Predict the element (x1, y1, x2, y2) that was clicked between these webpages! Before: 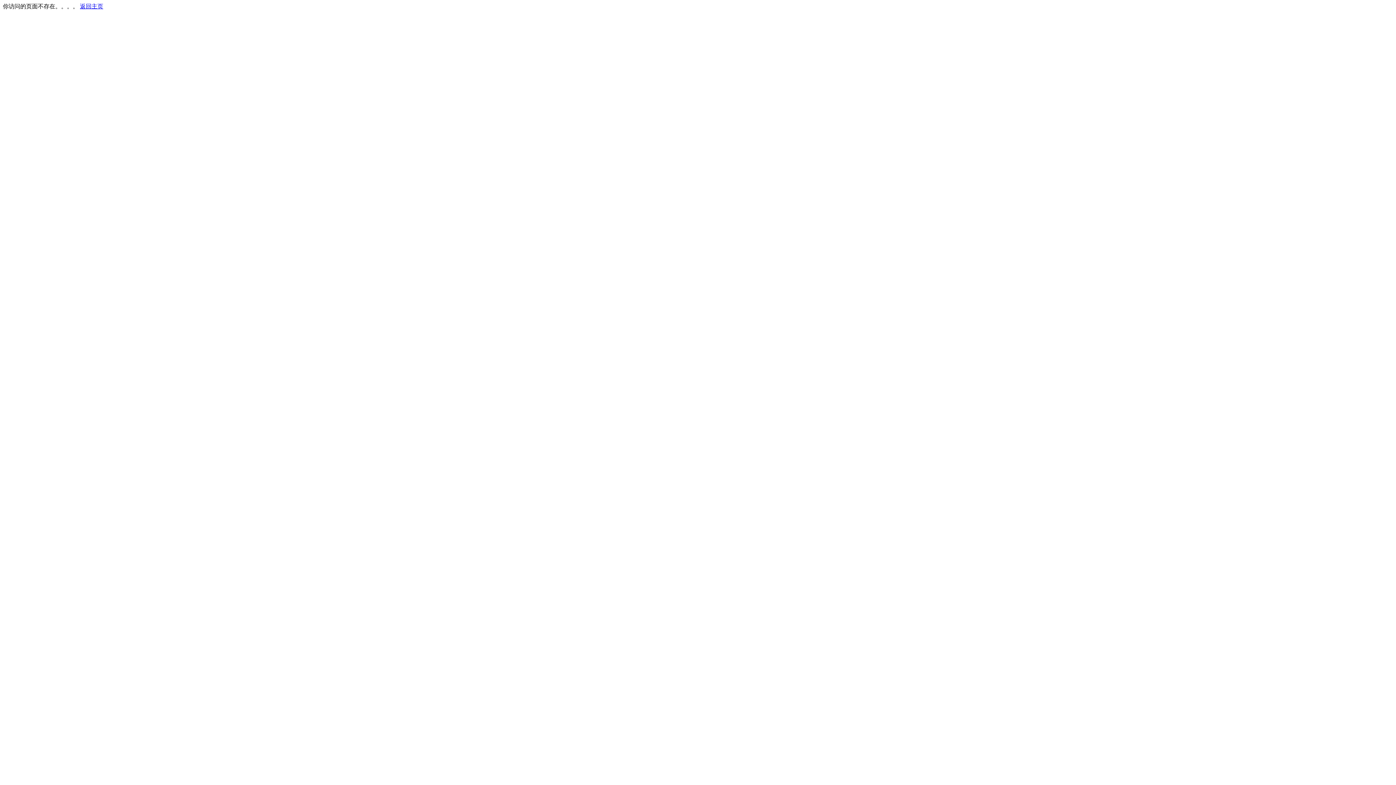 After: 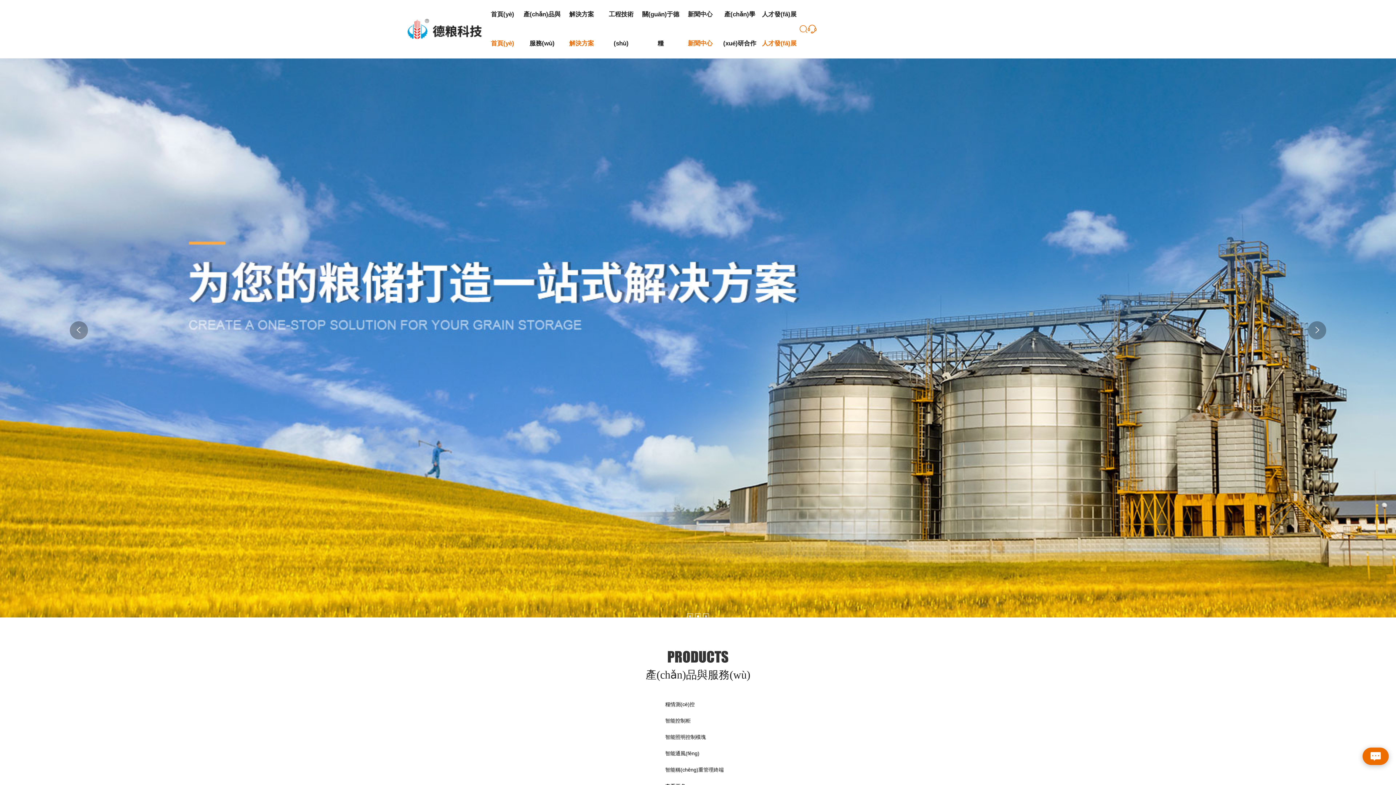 Action: label: 返回主页 bbox: (80, 3, 103, 9)